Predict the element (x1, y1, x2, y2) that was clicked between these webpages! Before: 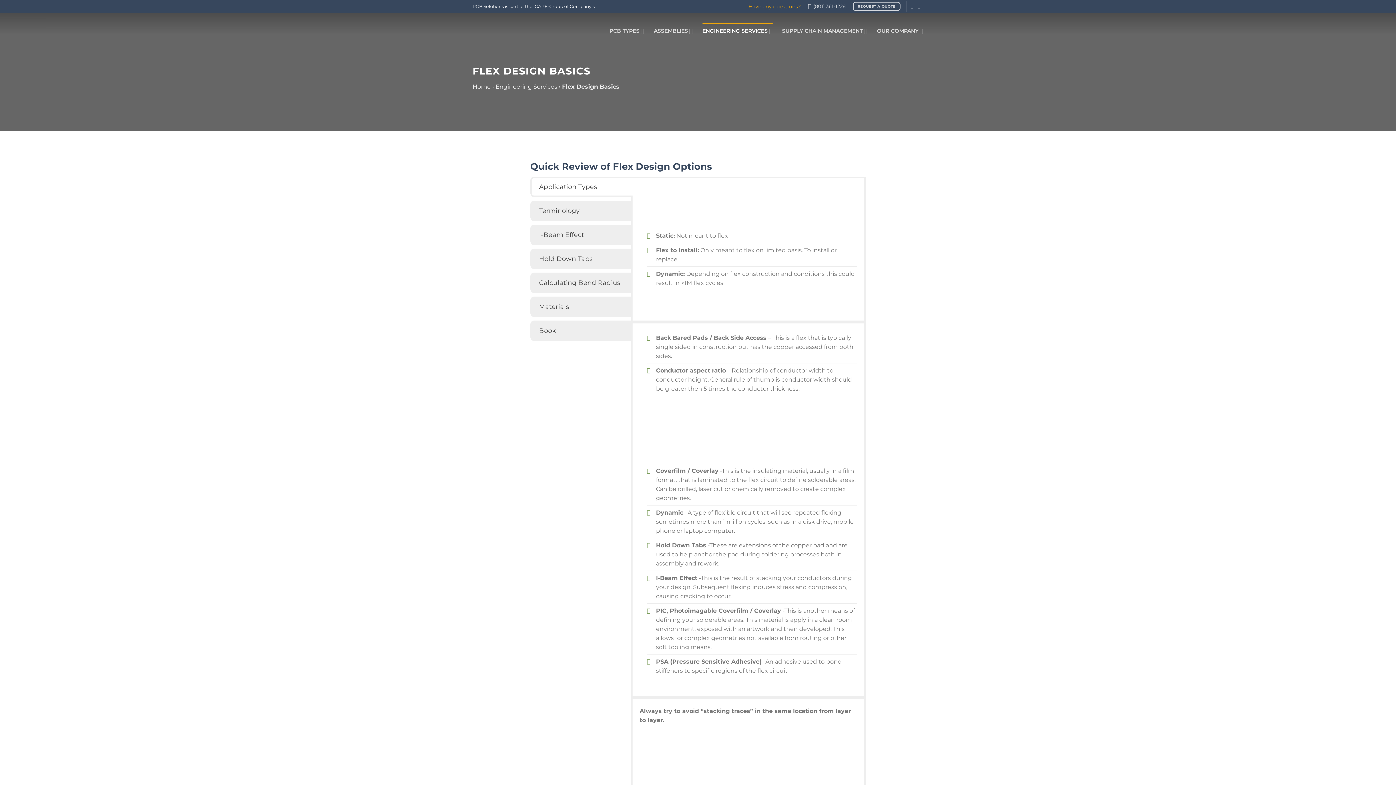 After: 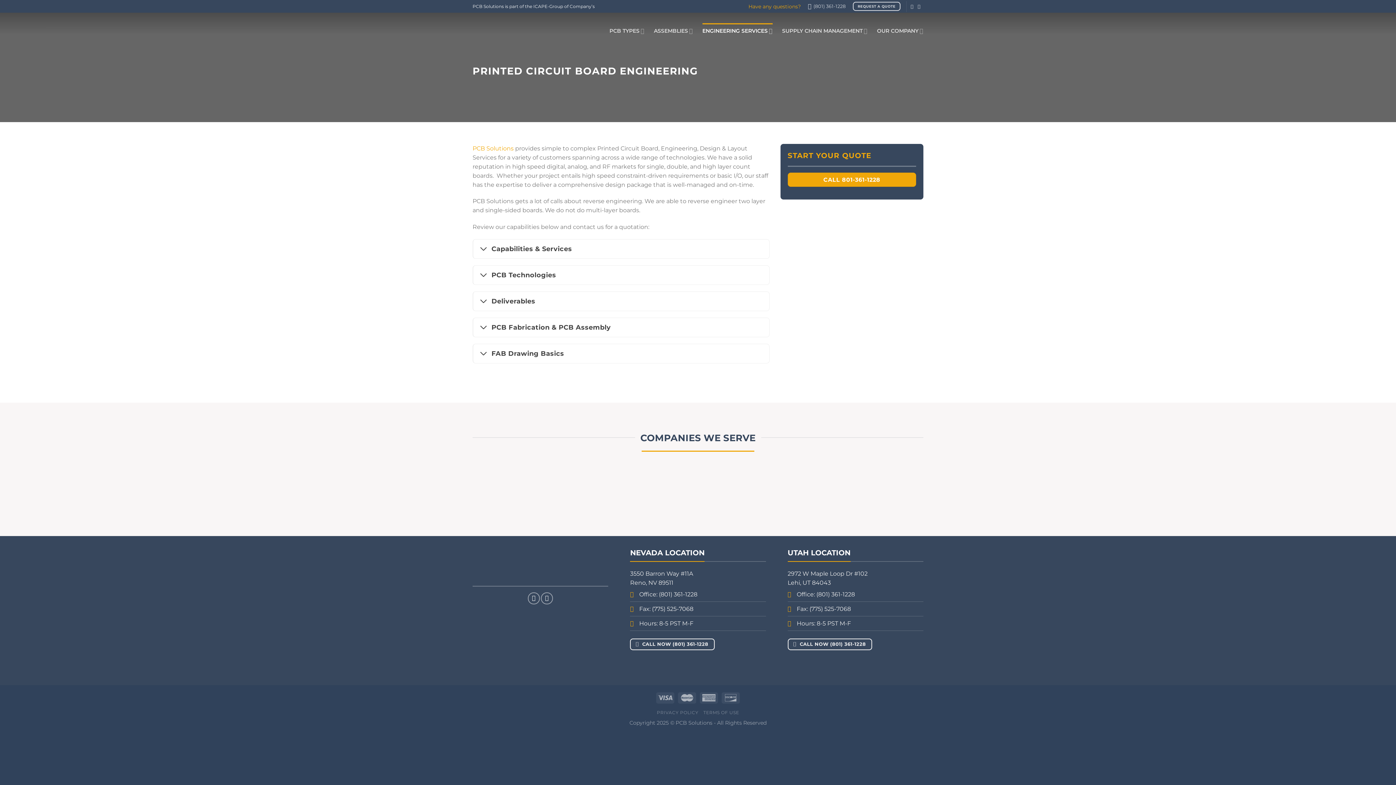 Action: bbox: (495, 83, 557, 90) label: Engineering Services